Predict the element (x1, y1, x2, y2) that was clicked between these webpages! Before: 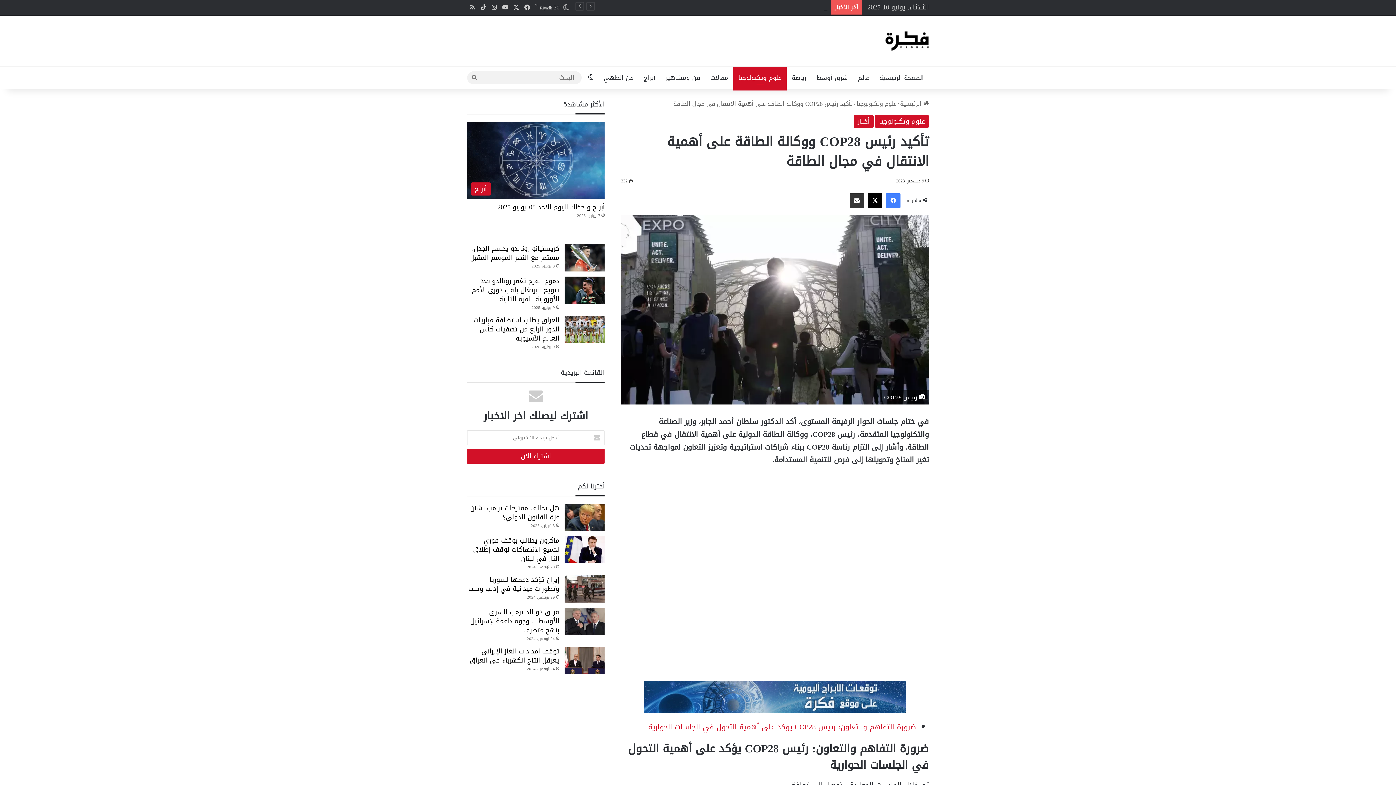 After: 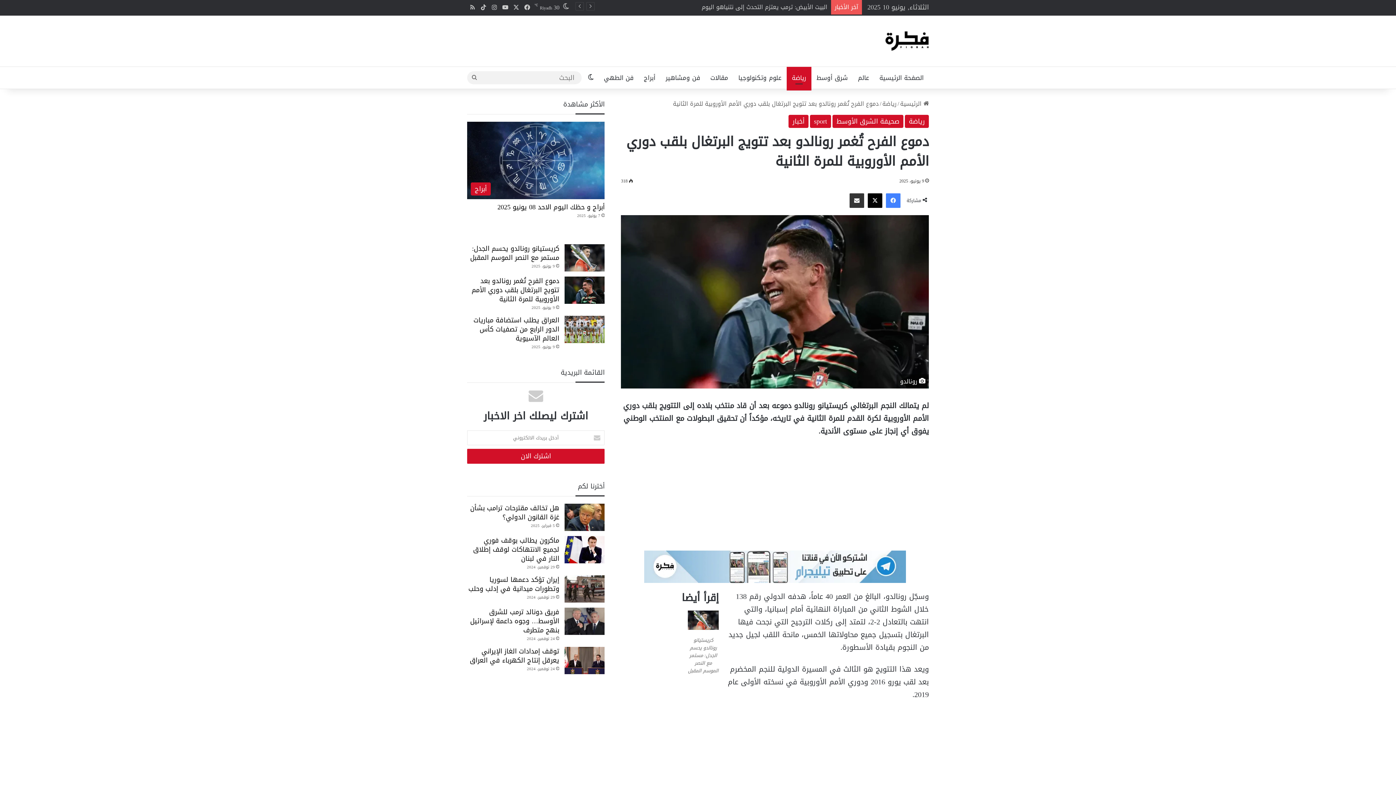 Action: label: دموع الفرح تُغمر رونالدو بعد تتويج البرتغال بلقب دوري الأمم الأوروبية للمرة الثانية bbox: (471, 275, 559, 305)